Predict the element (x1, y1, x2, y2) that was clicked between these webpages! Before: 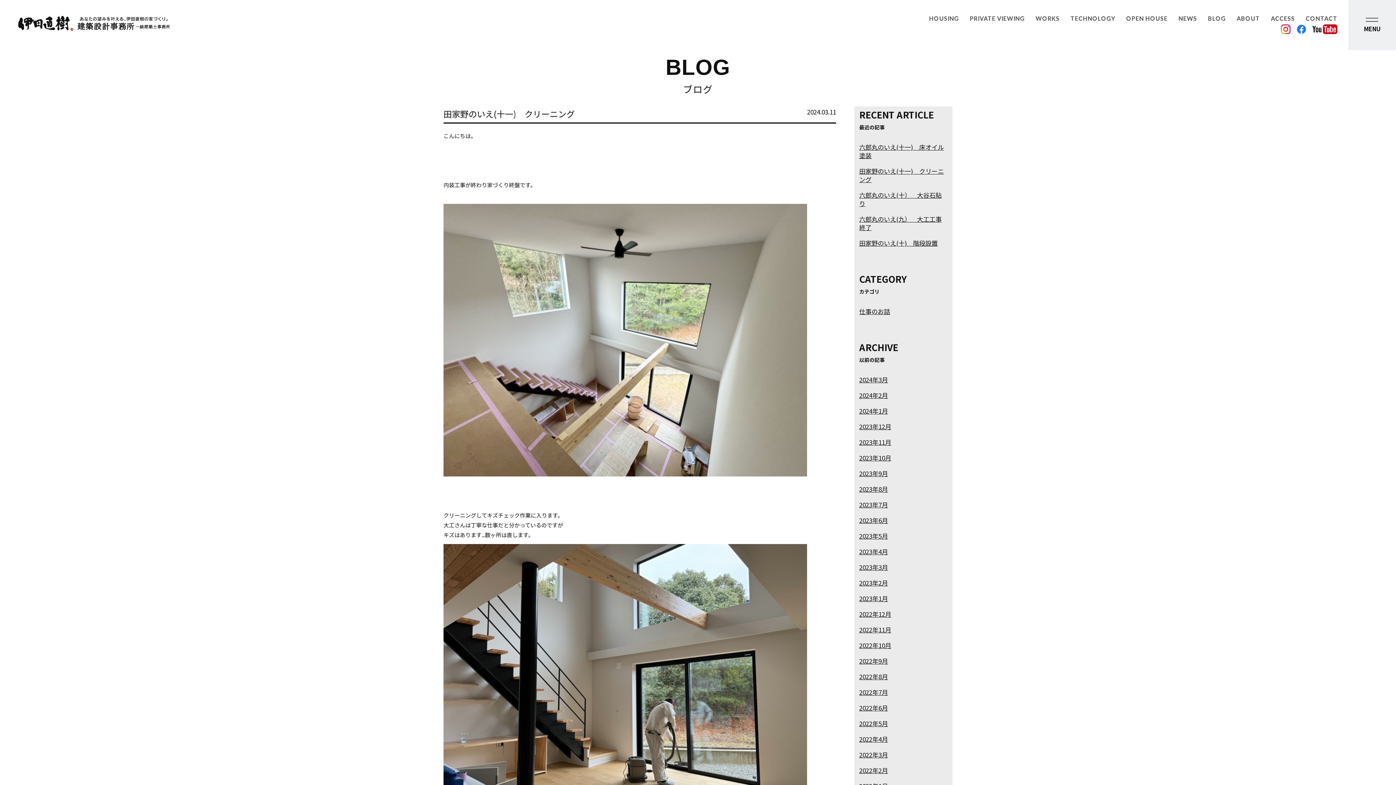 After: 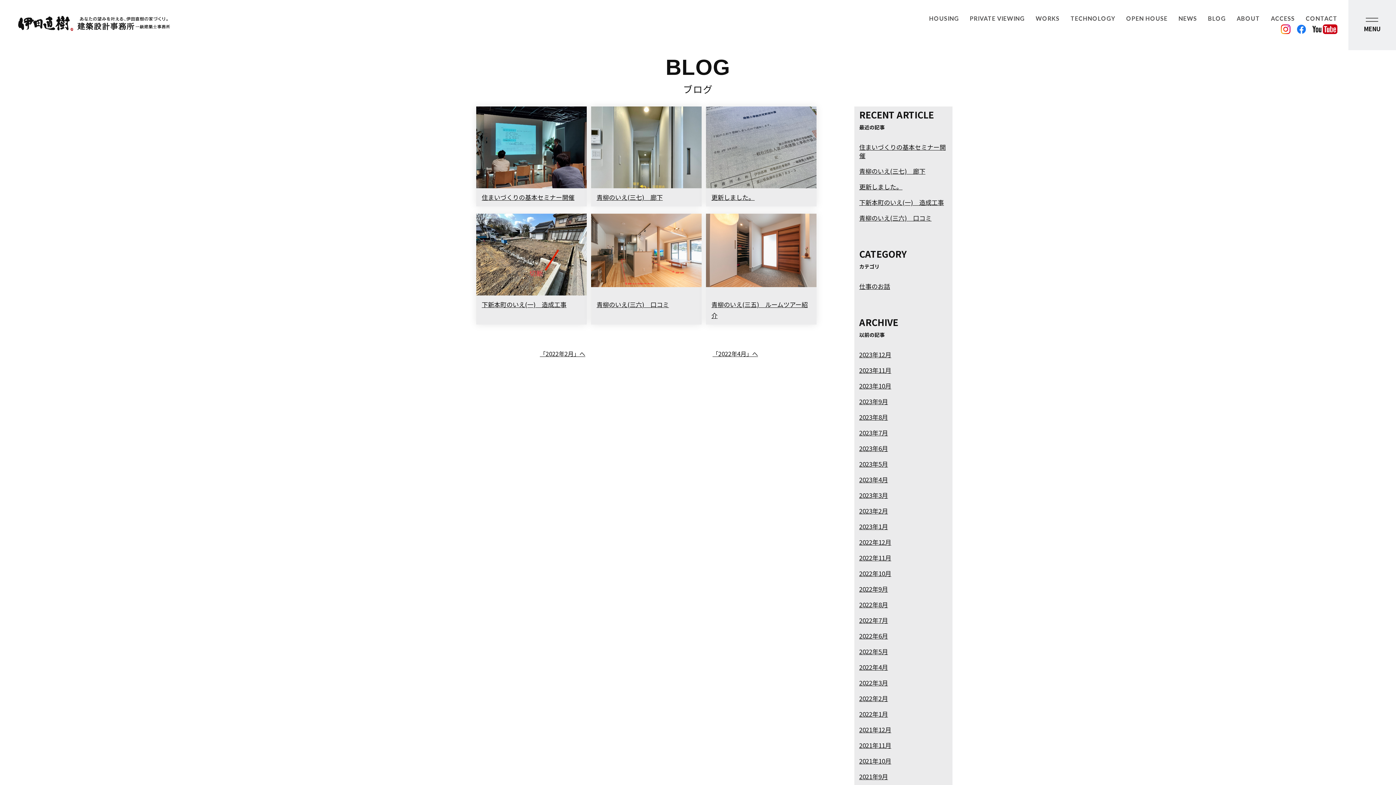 Action: bbox: (859, 747, 947, 762) label: 2022年3月